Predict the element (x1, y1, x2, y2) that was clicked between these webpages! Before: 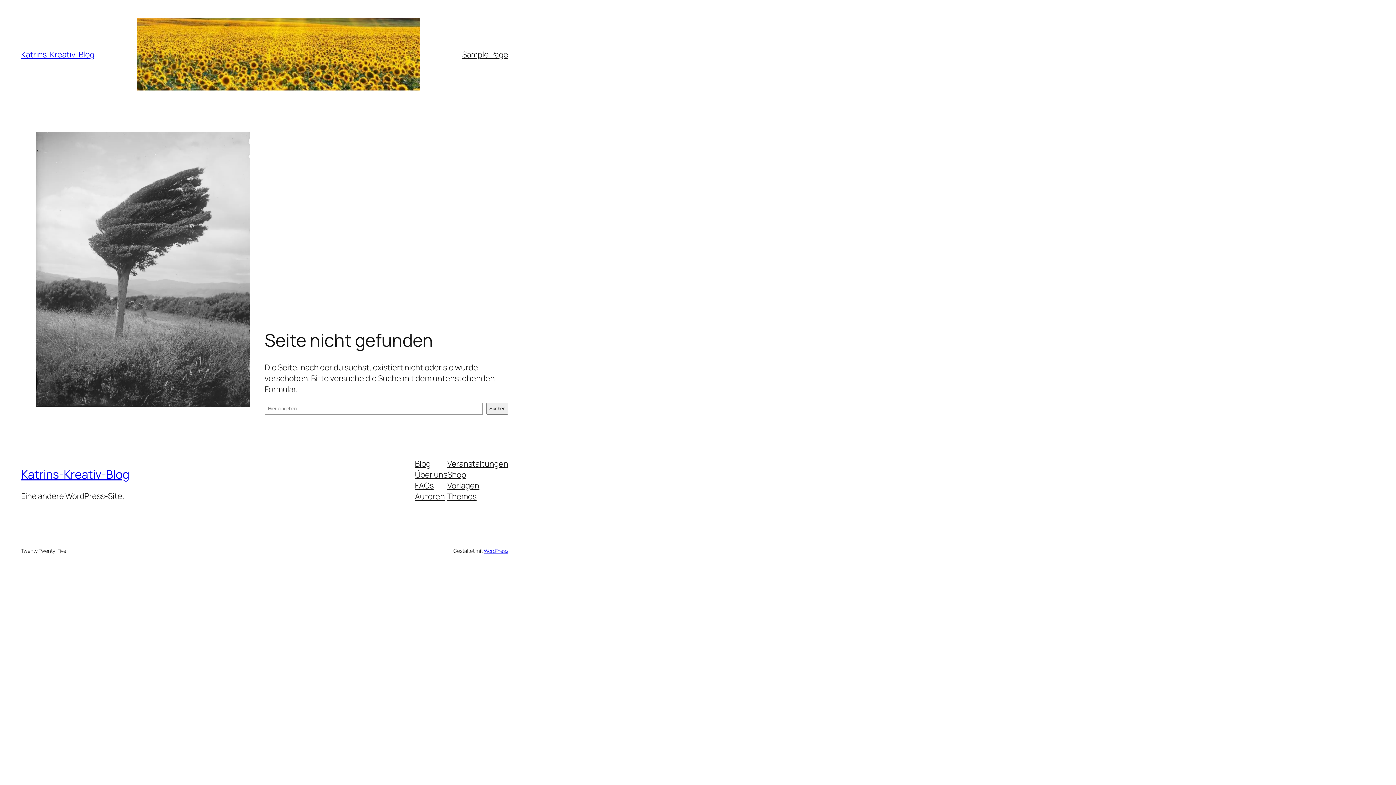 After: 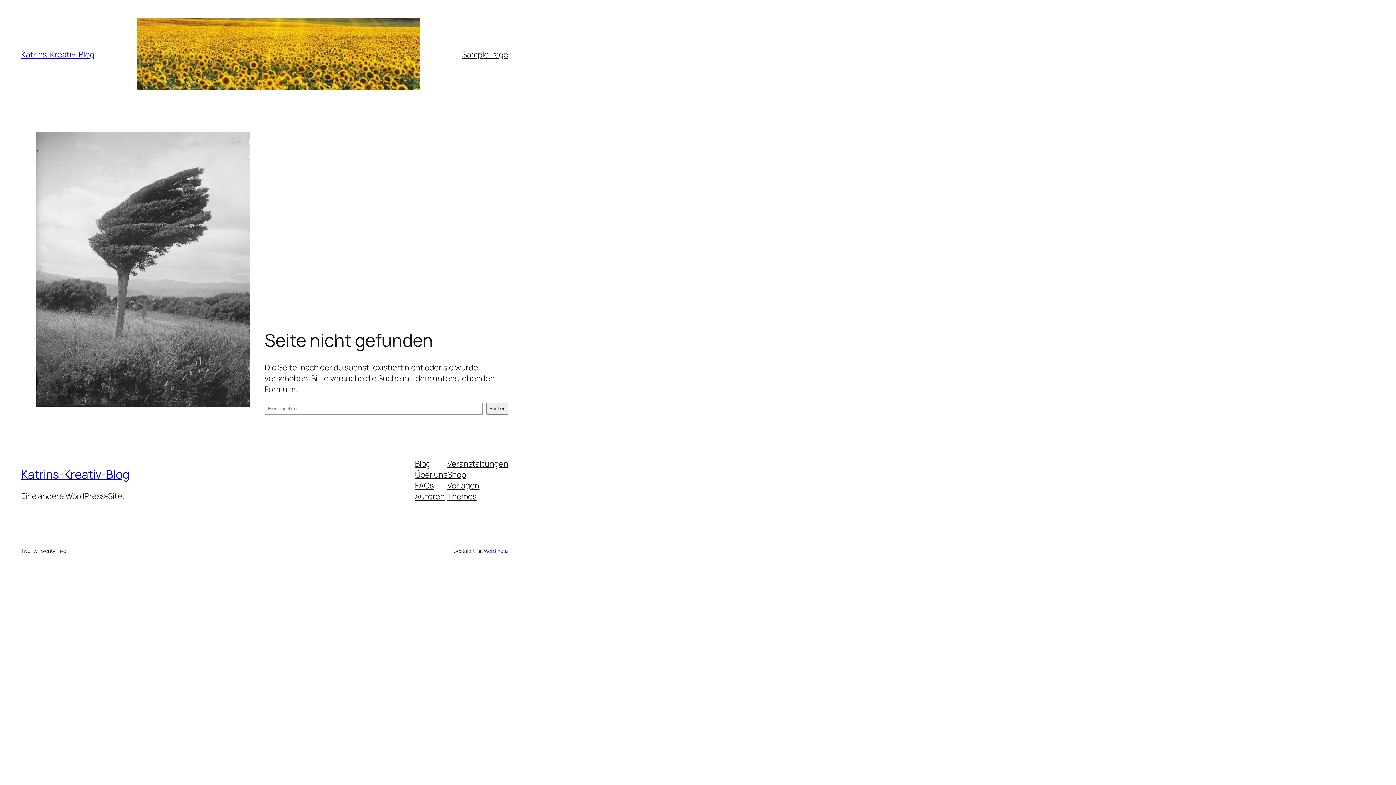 Action: bbox: (415, 491, 444, 502) label: Autoren